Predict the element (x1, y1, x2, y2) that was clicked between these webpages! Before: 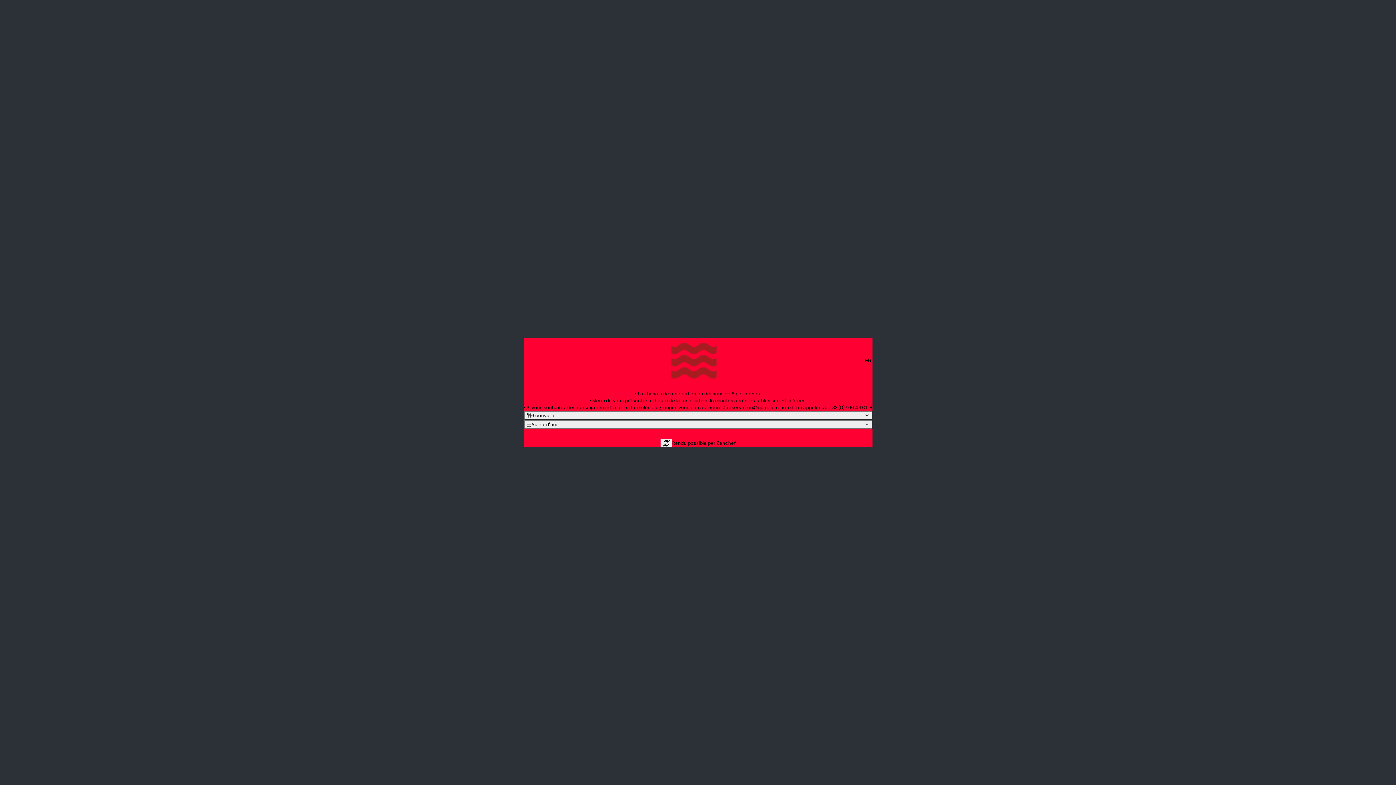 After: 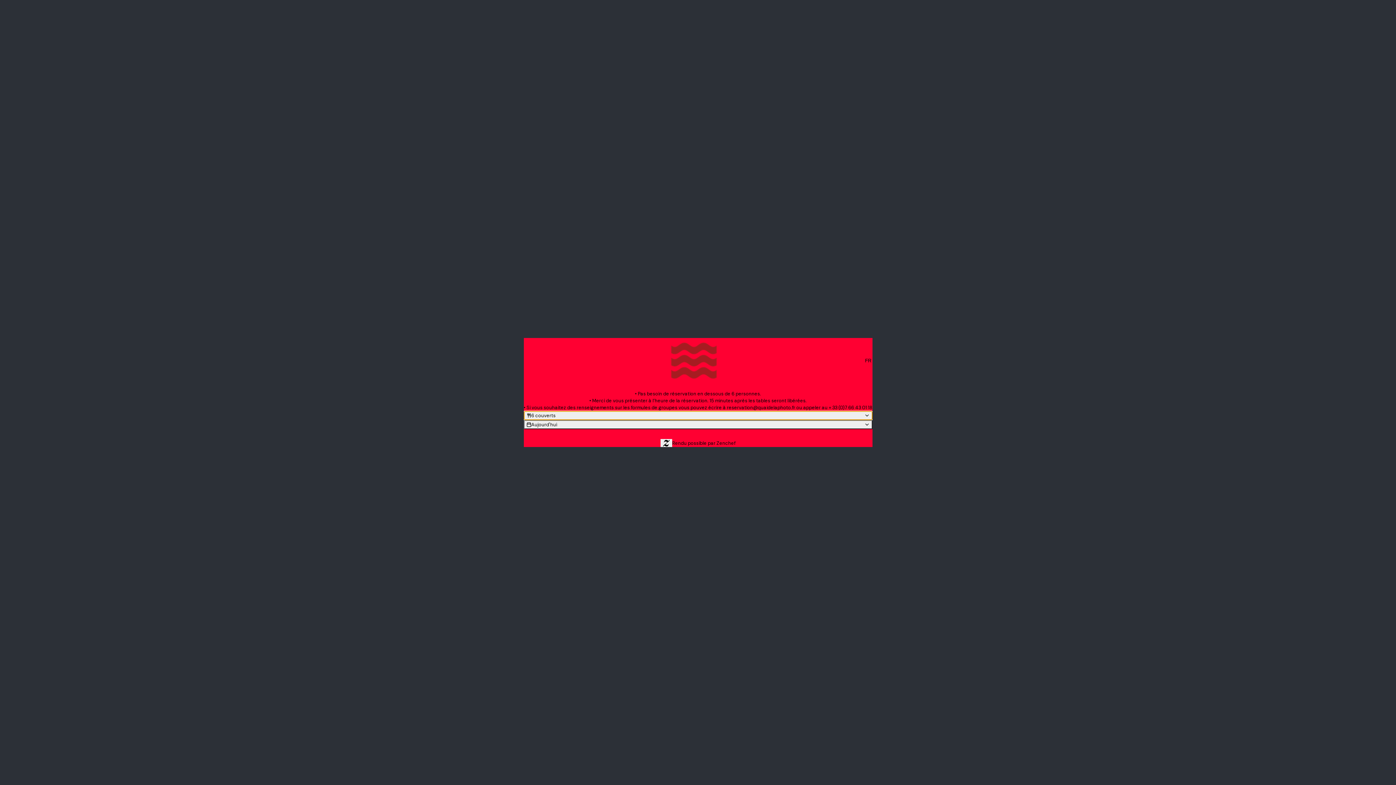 Action: label: 6 couverts bbox: (523, 411, 872, 420)